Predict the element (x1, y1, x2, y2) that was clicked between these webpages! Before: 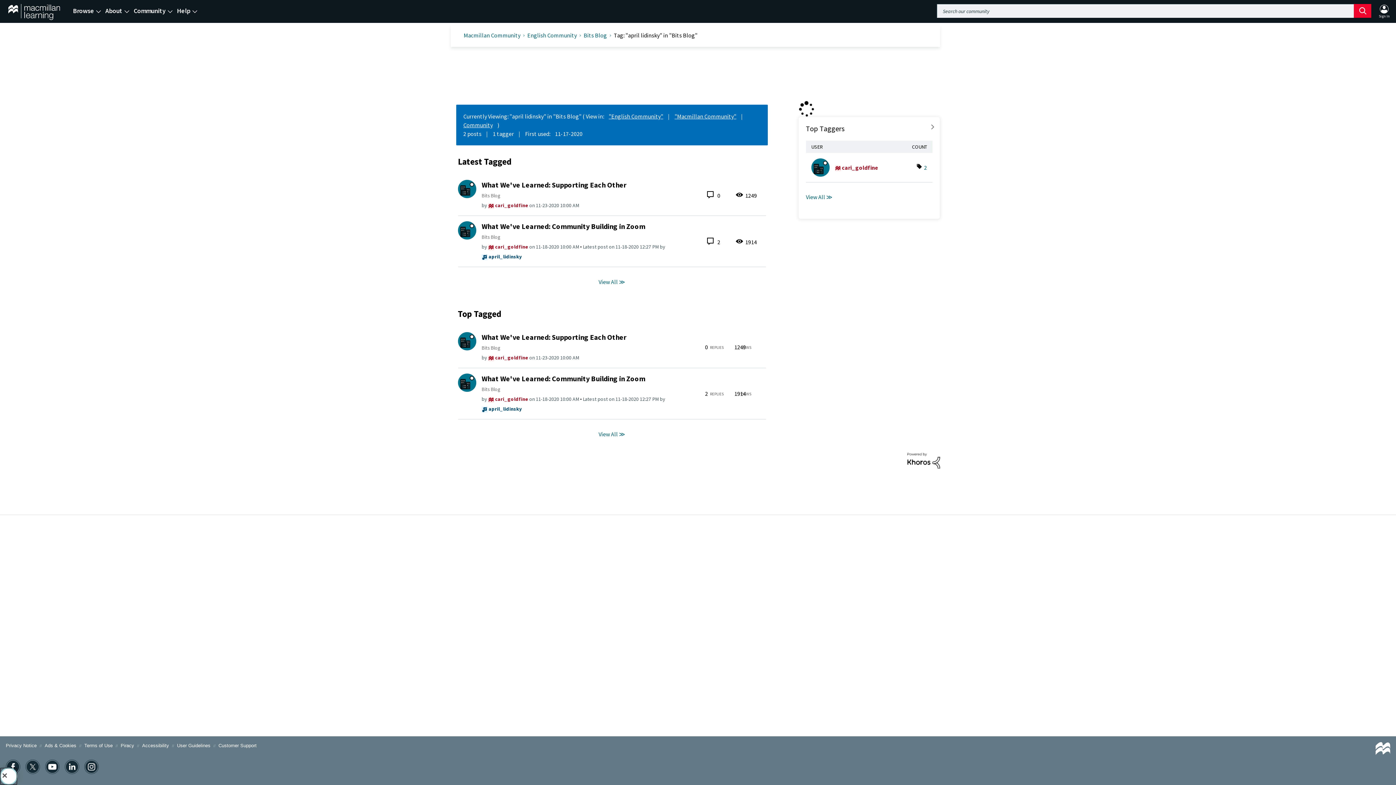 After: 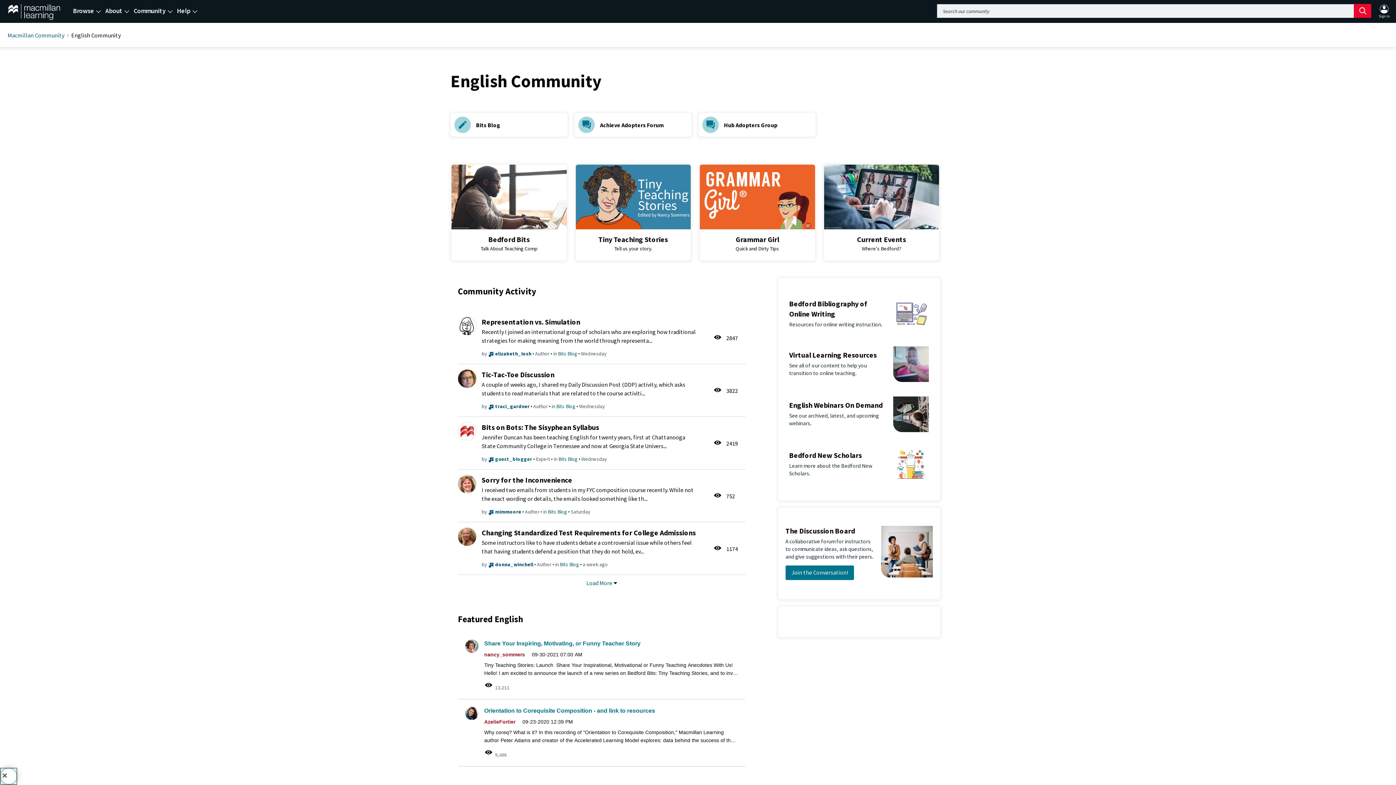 Action: label: English Community bbox: (527, 31, 576, 38)